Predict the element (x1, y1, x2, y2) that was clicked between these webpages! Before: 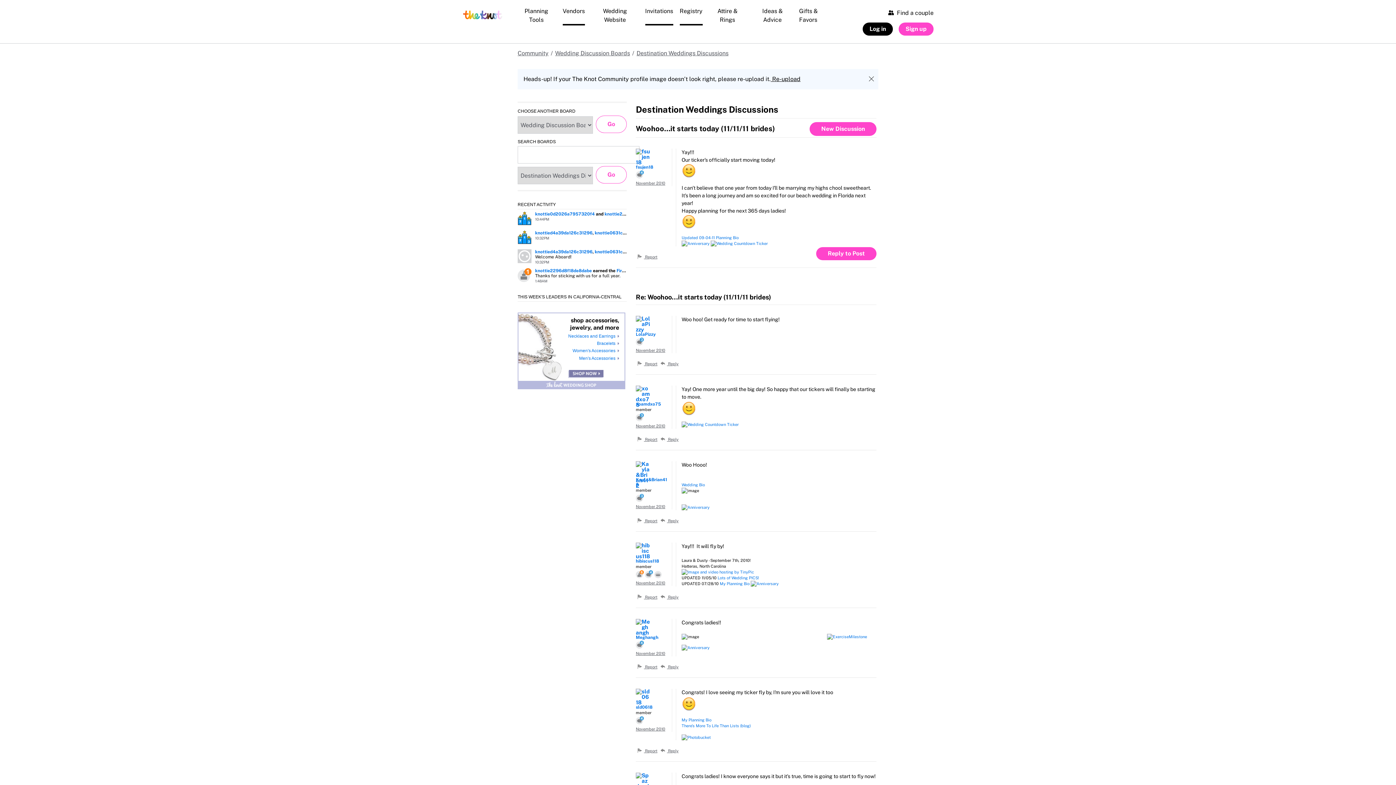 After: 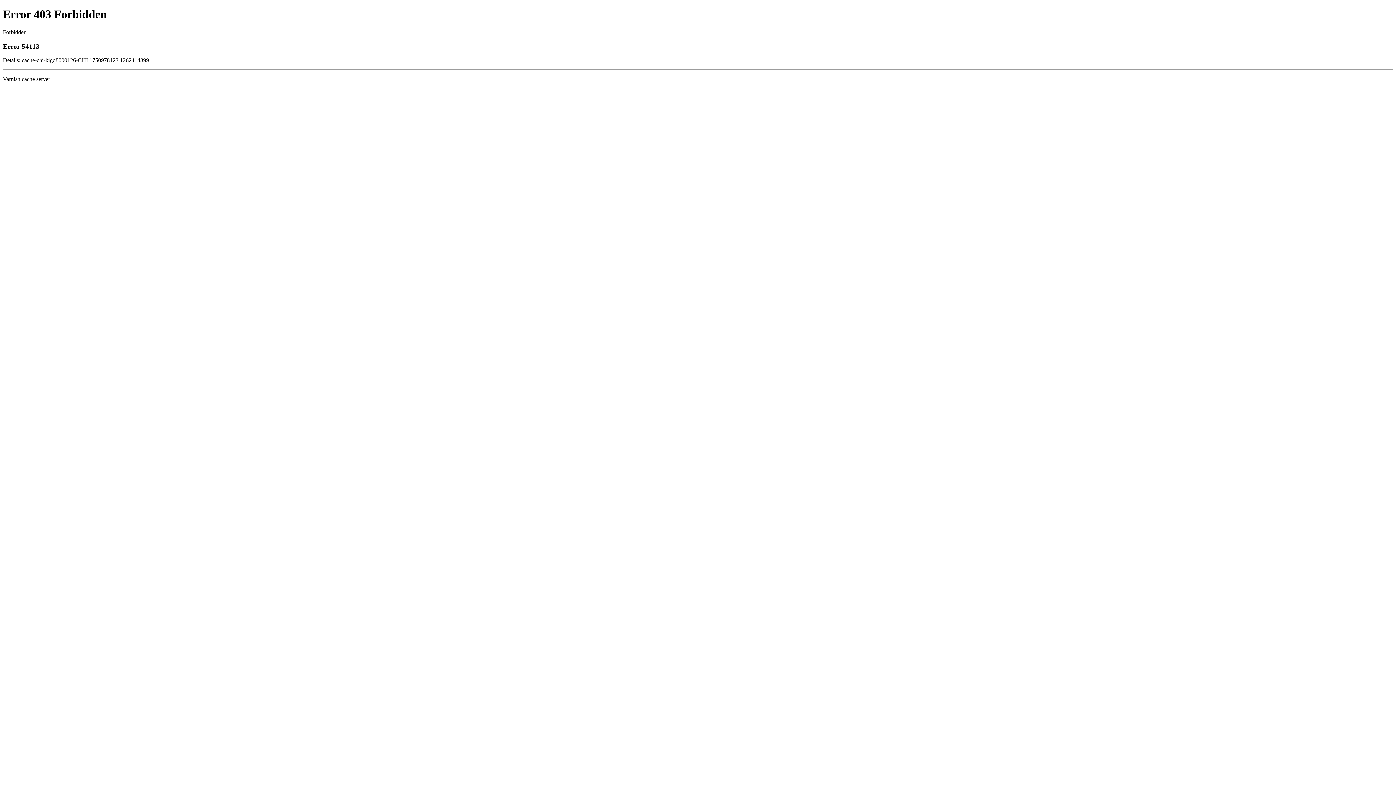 Action: bbox: (517, 381, 624, 388)